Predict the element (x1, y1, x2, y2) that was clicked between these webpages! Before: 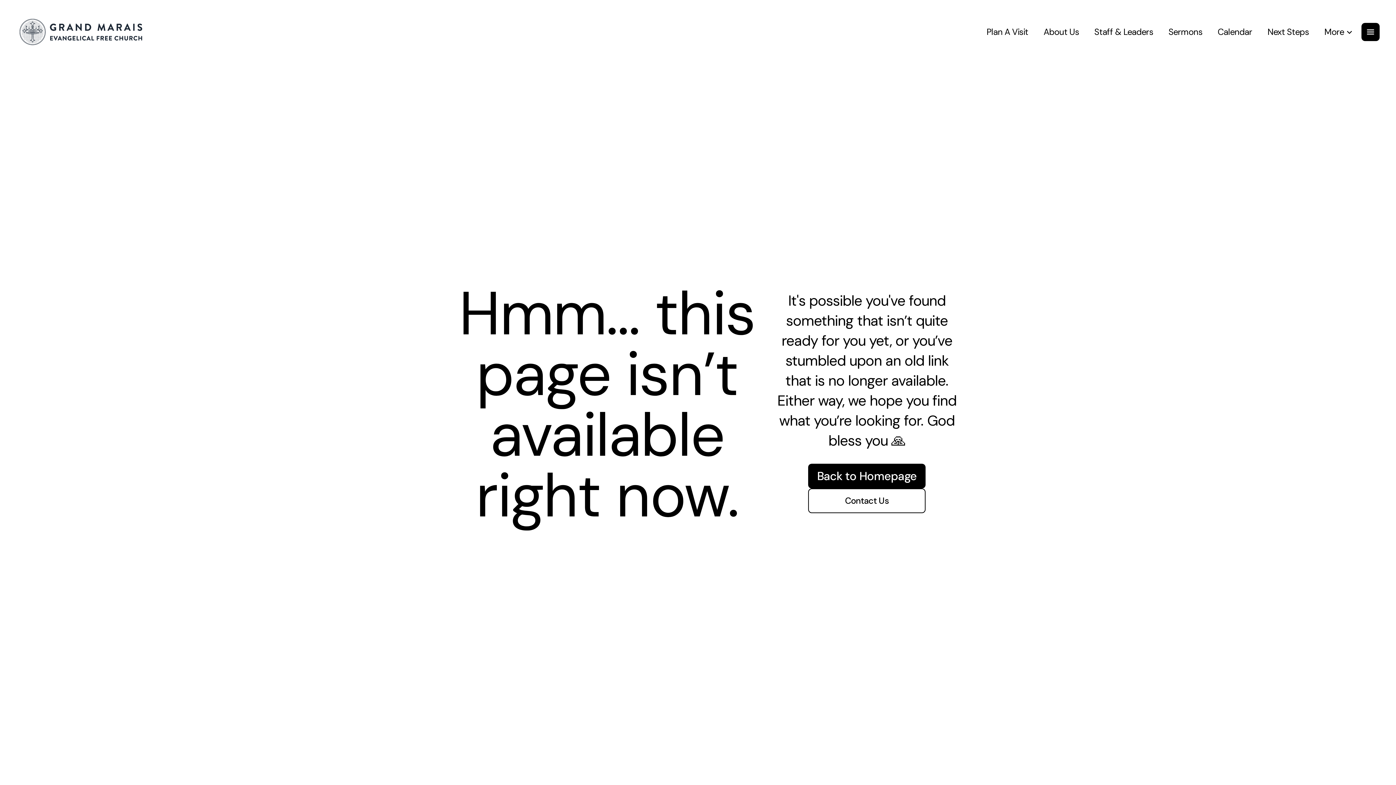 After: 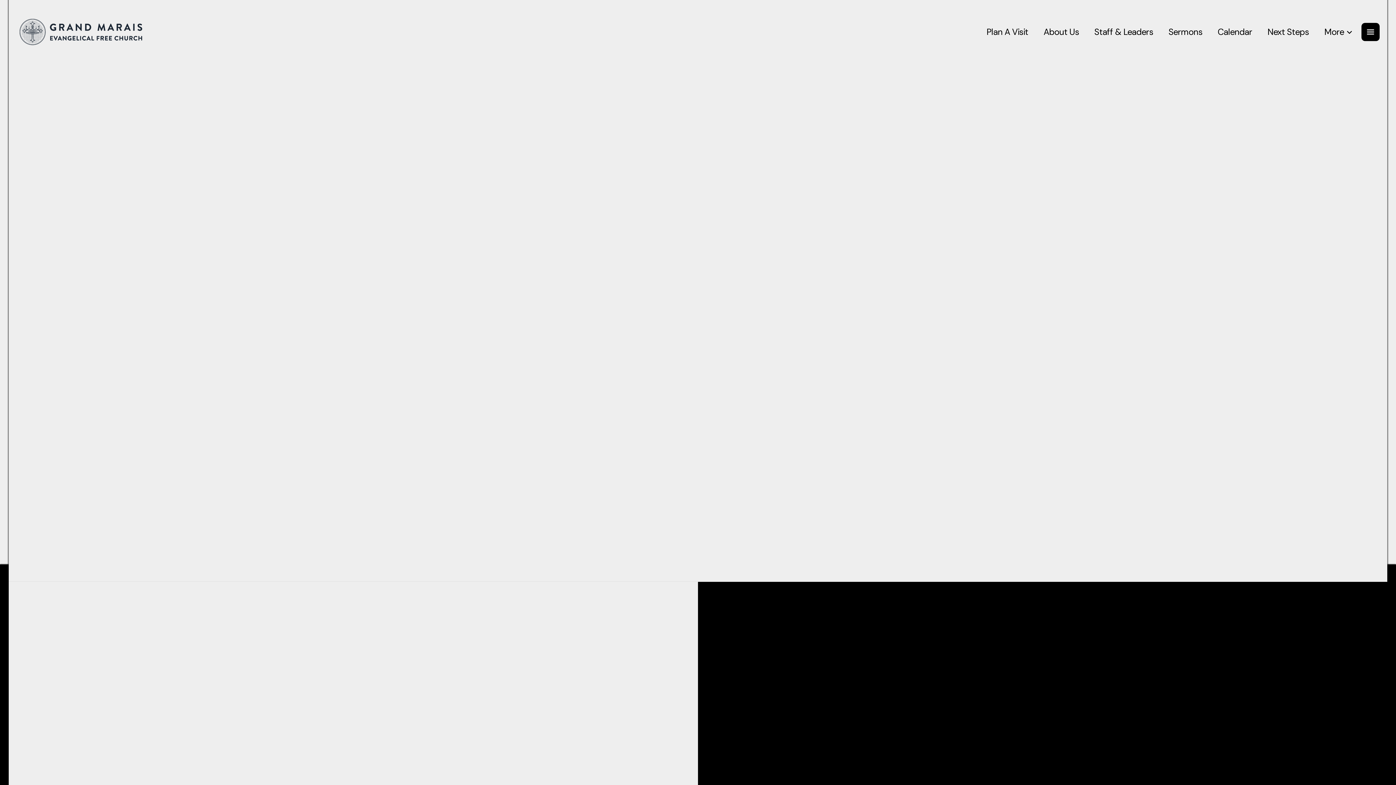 Action: bbox: (1088, 26, 1160, 37) label: Staff & Leaders